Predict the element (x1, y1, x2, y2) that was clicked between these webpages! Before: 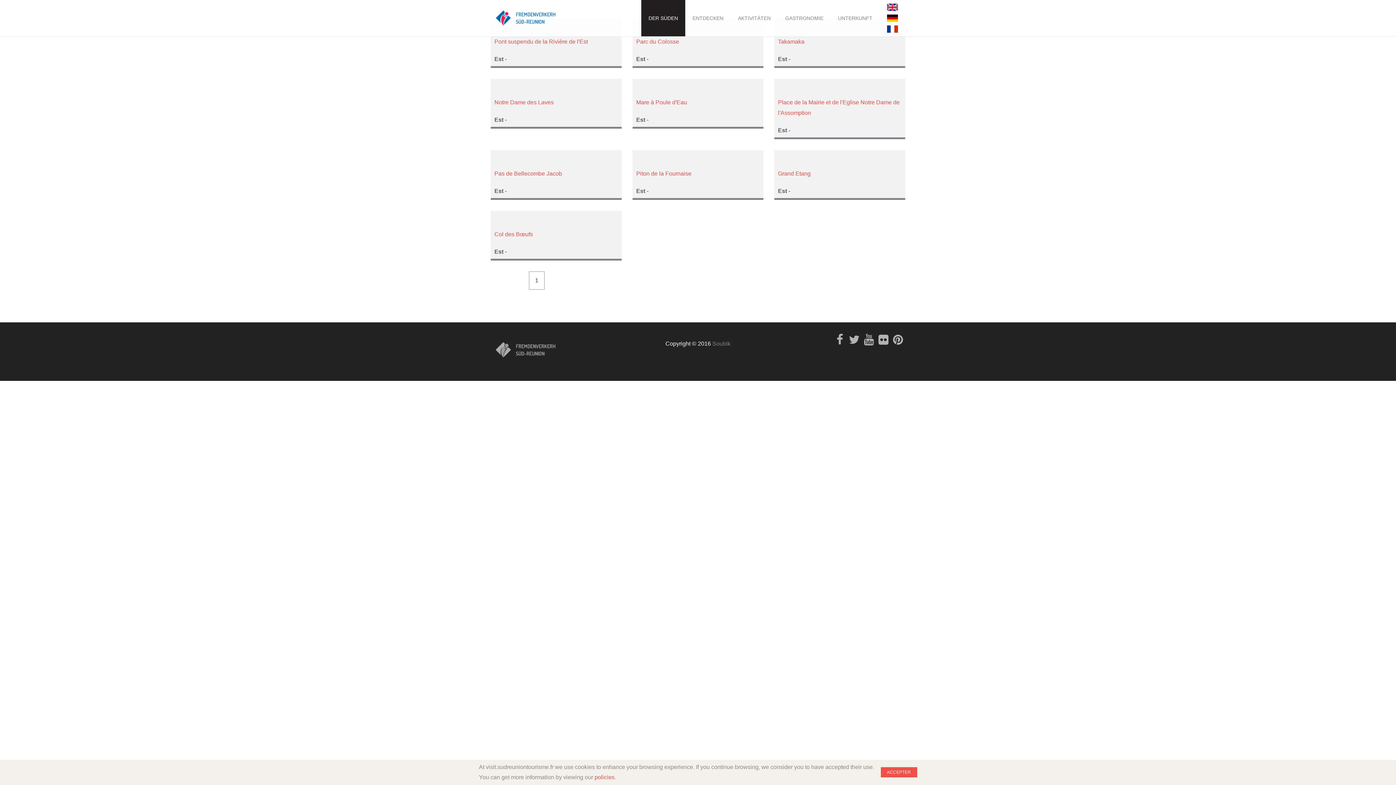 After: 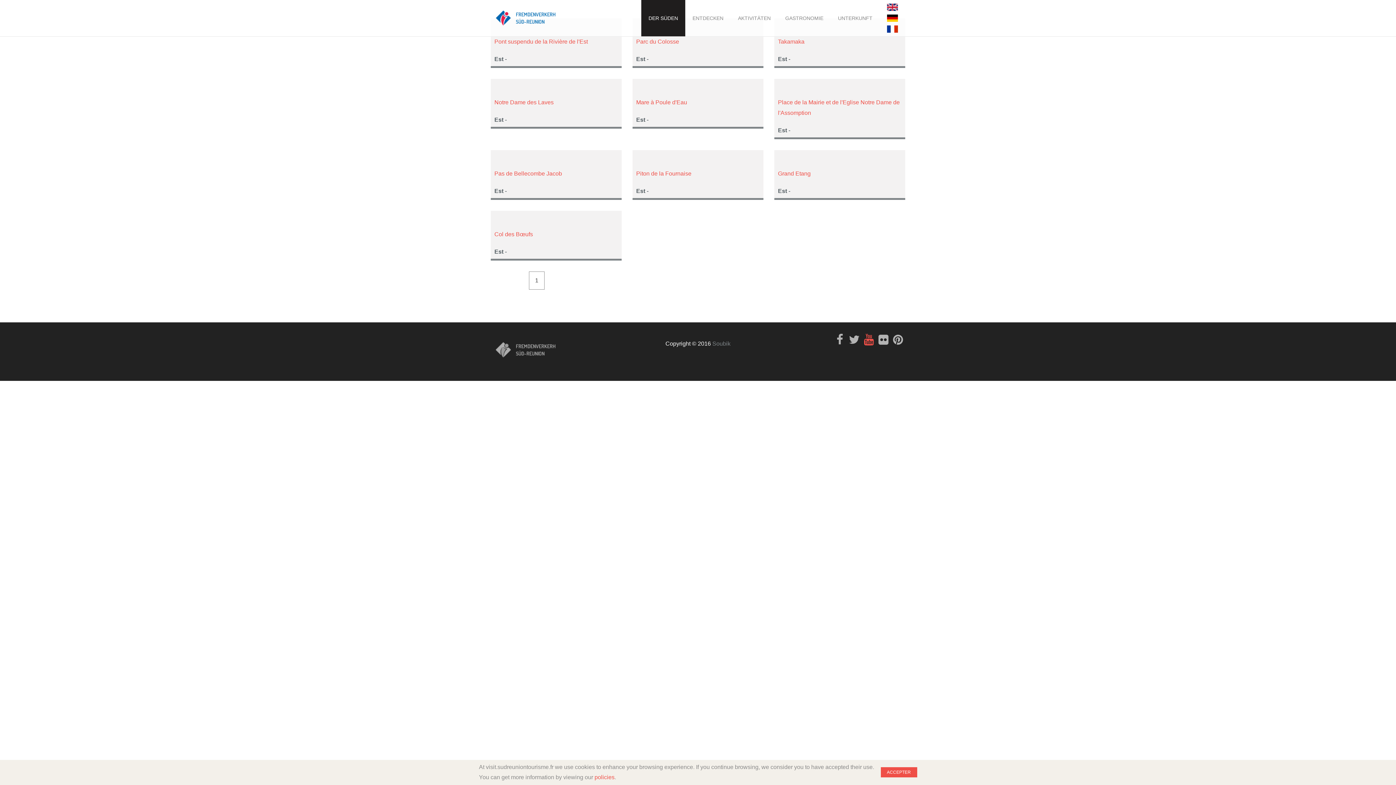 Action: bbox: (862, 333, 875, 346)